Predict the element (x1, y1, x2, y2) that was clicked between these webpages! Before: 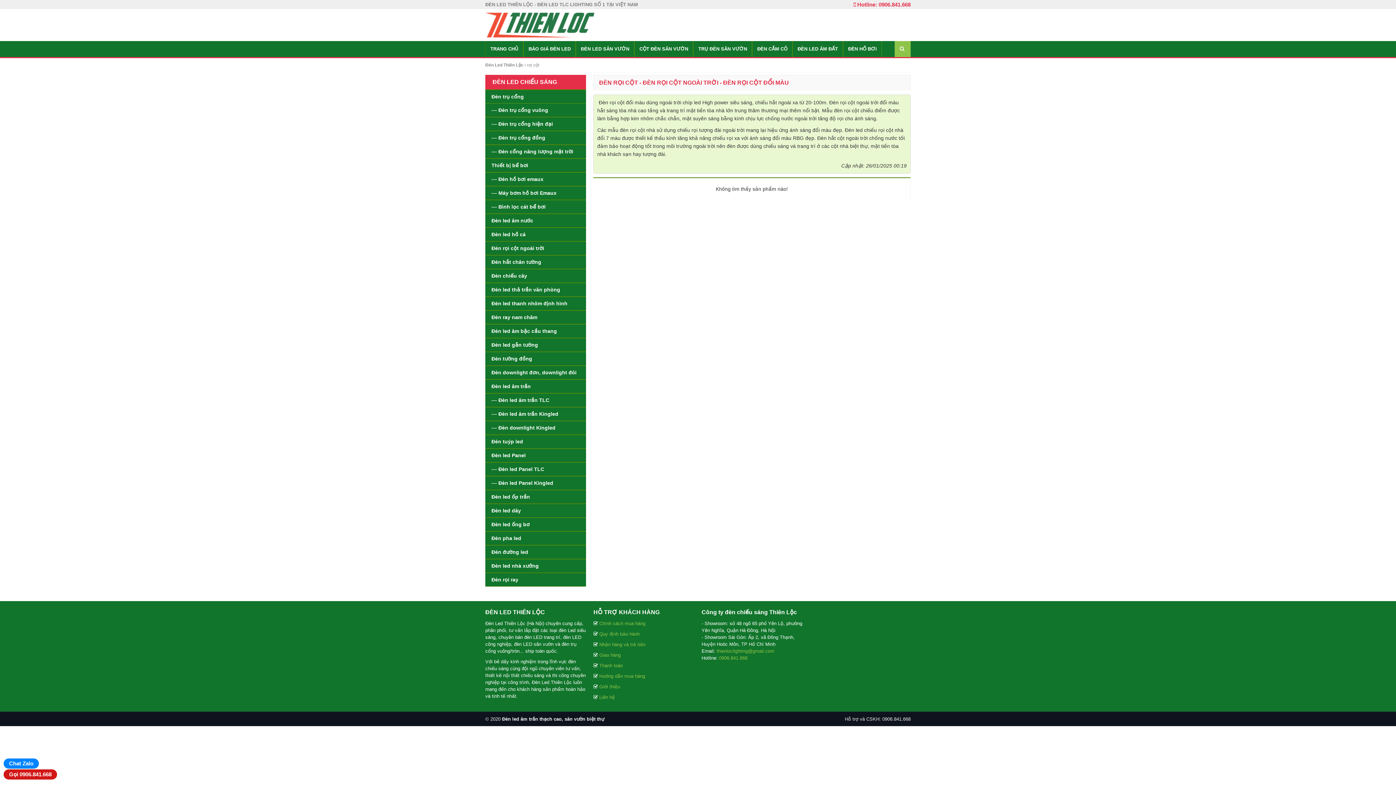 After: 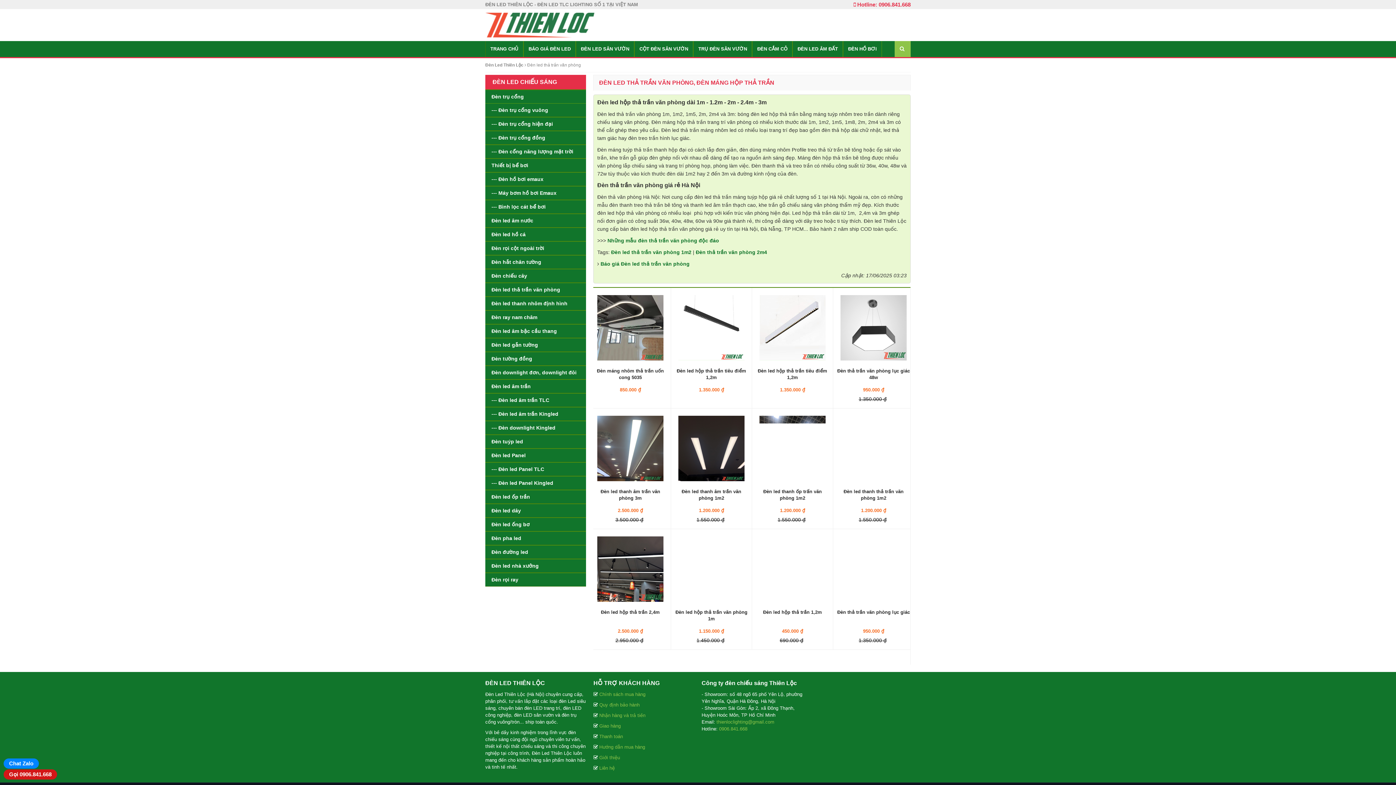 Action: bbox: (491, 286, 560, 292) label: Đèn led thả trần văn phòng